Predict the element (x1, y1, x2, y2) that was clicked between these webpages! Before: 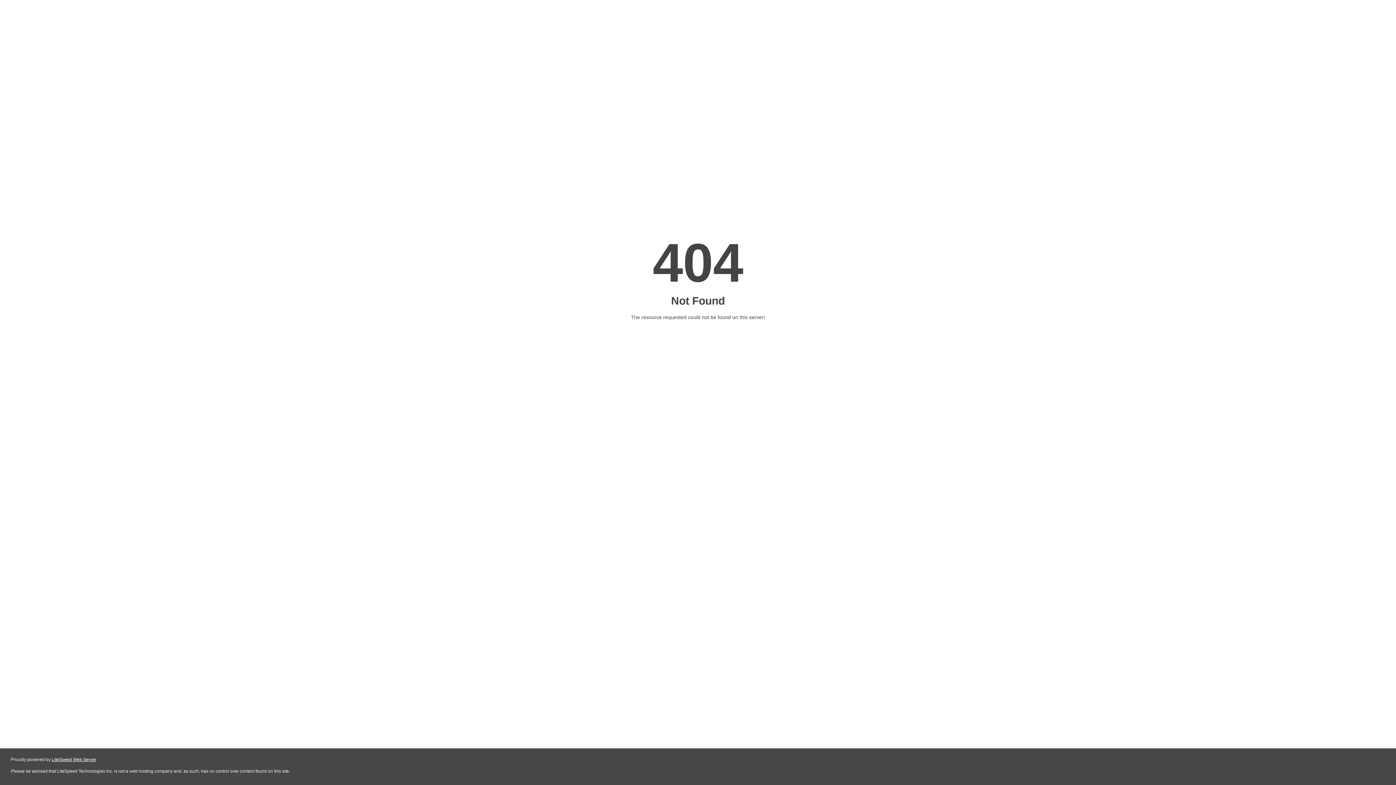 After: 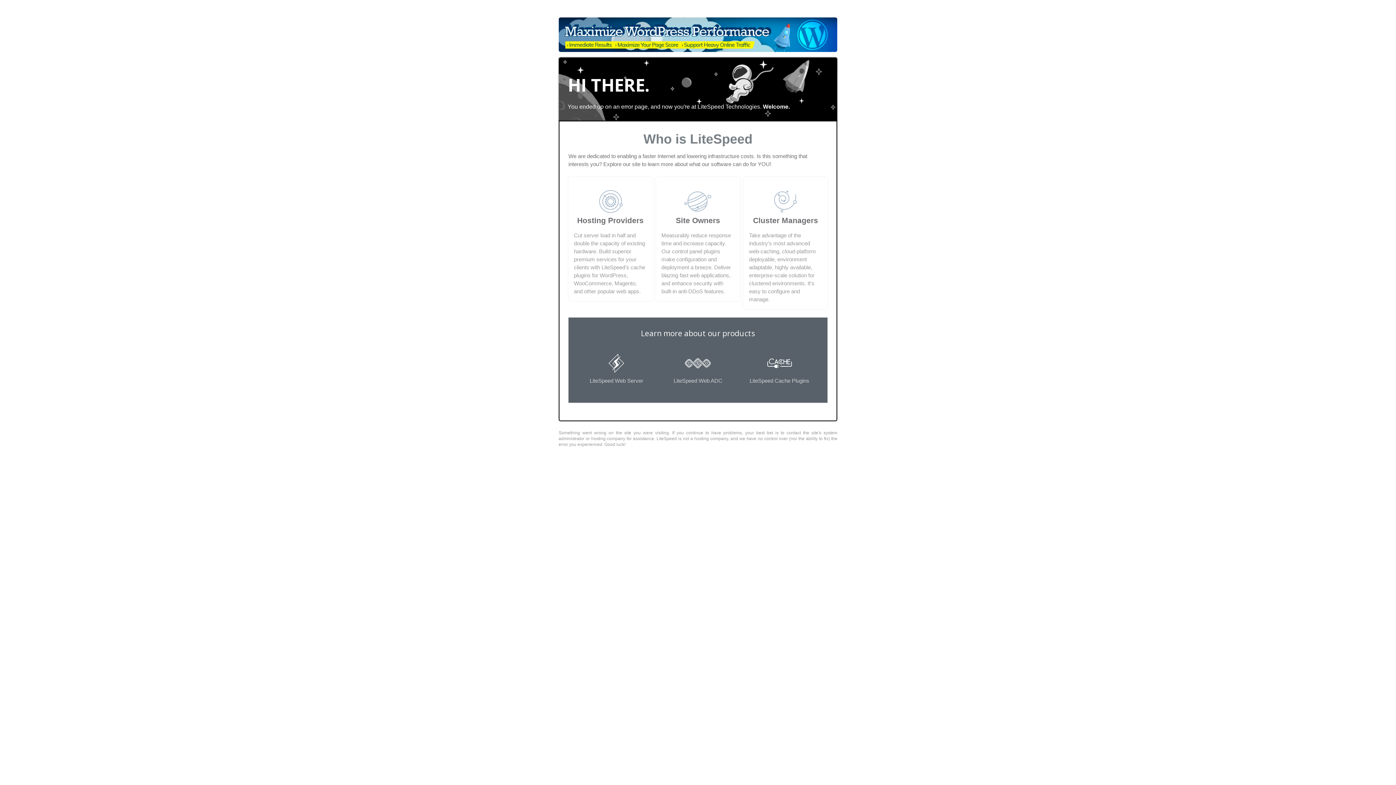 Action: label: LiteSpeed Web Server bbox: (51, 757, 96, 762)